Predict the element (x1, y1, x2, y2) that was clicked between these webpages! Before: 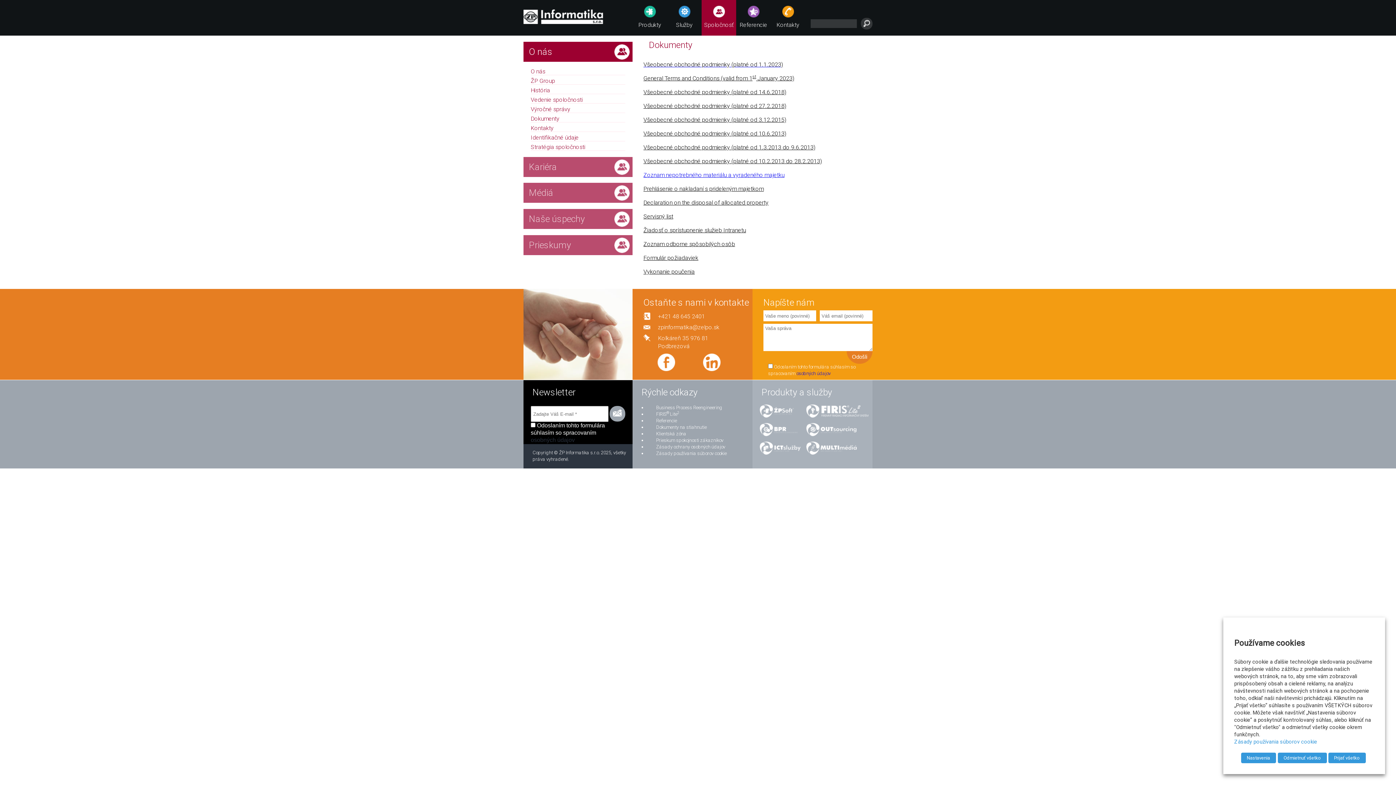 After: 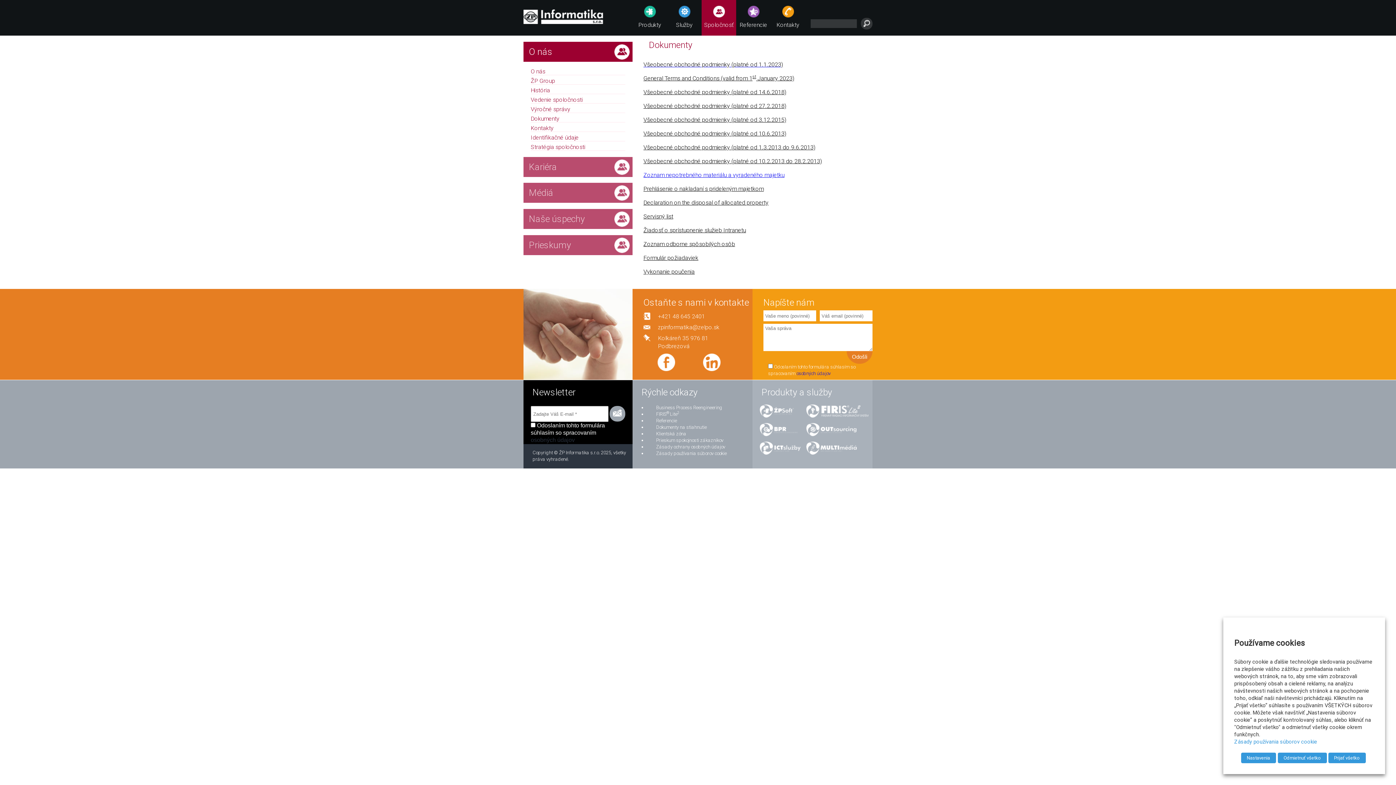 Action: bbox: (656, 405, 722, 410) label: Business Process Reengineering